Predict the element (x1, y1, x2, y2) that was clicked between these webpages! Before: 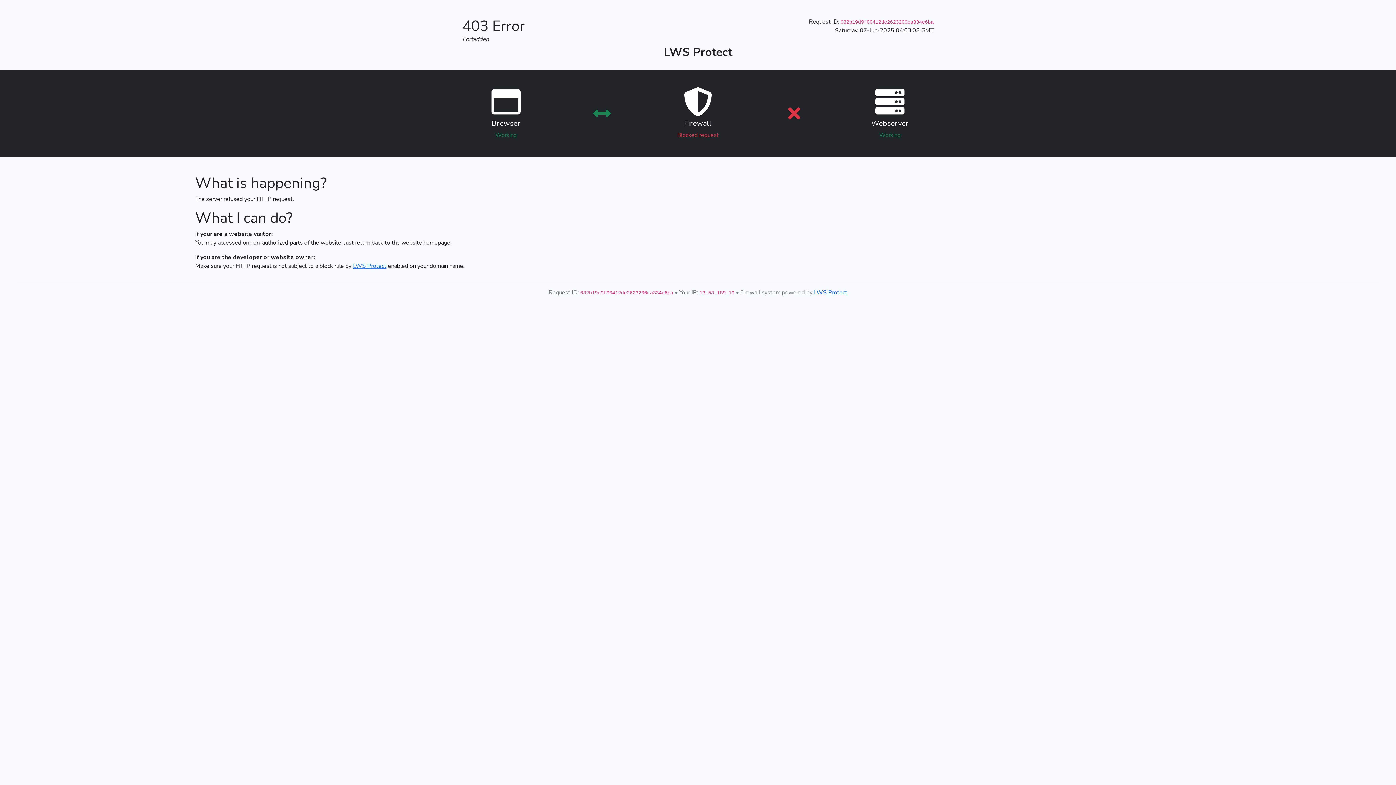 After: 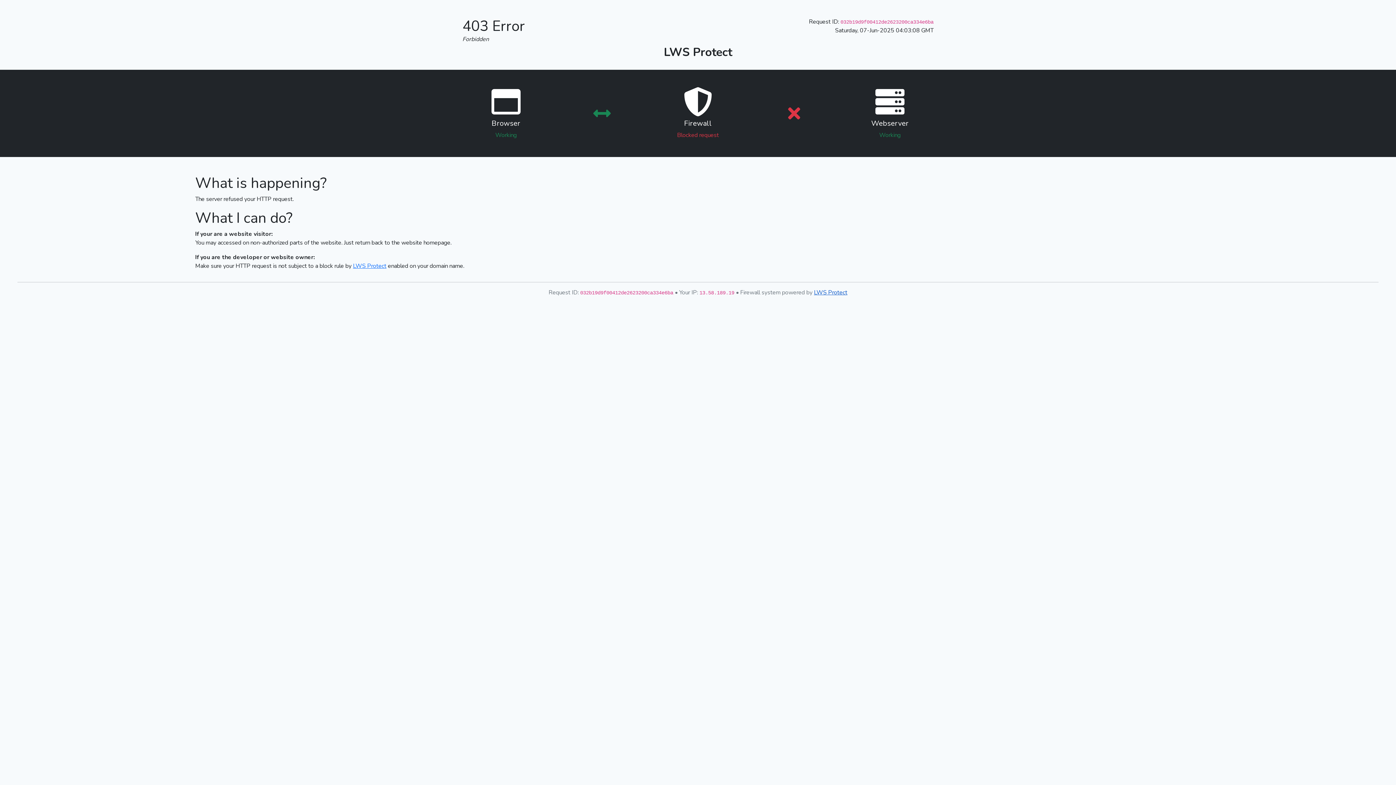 Action: label: LWS Protect bbox: (814, 288, 847, 296)